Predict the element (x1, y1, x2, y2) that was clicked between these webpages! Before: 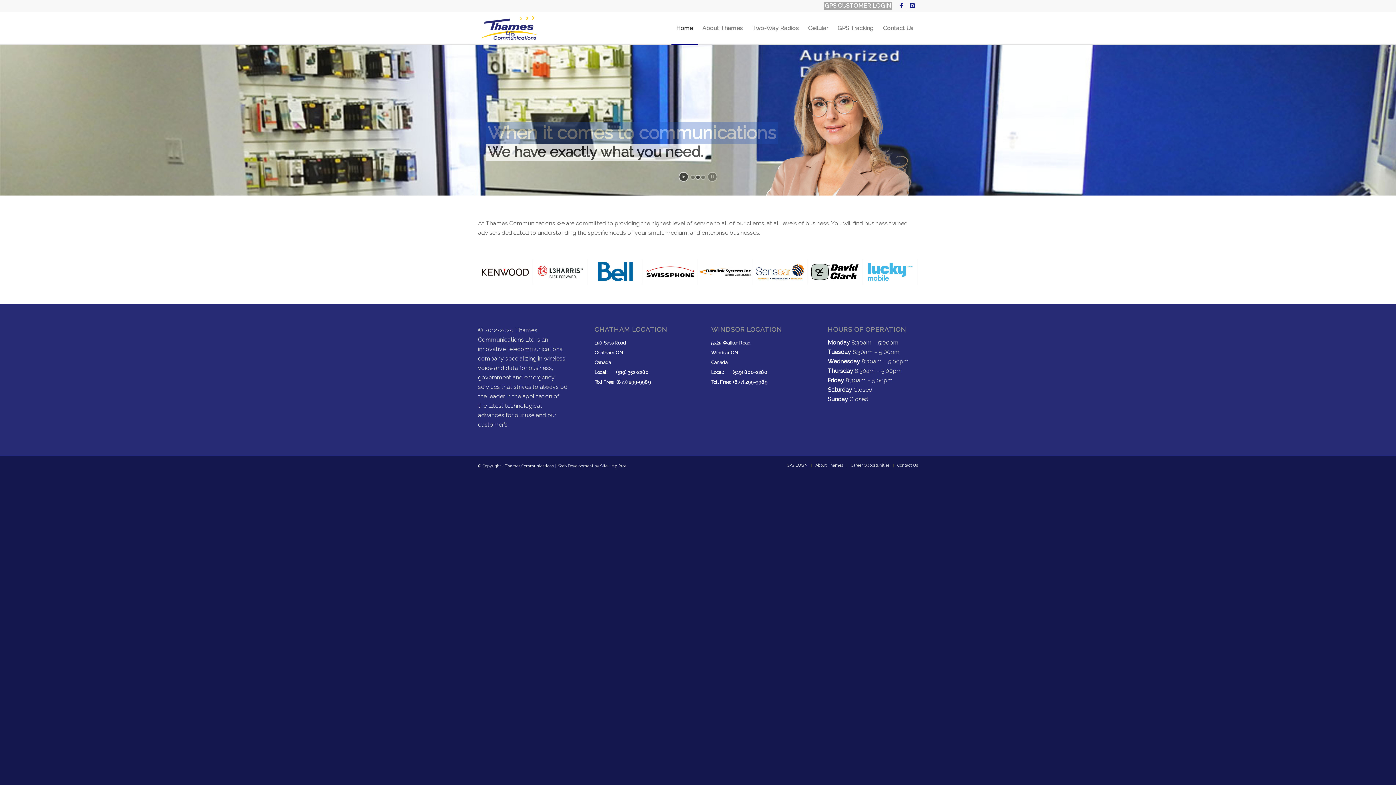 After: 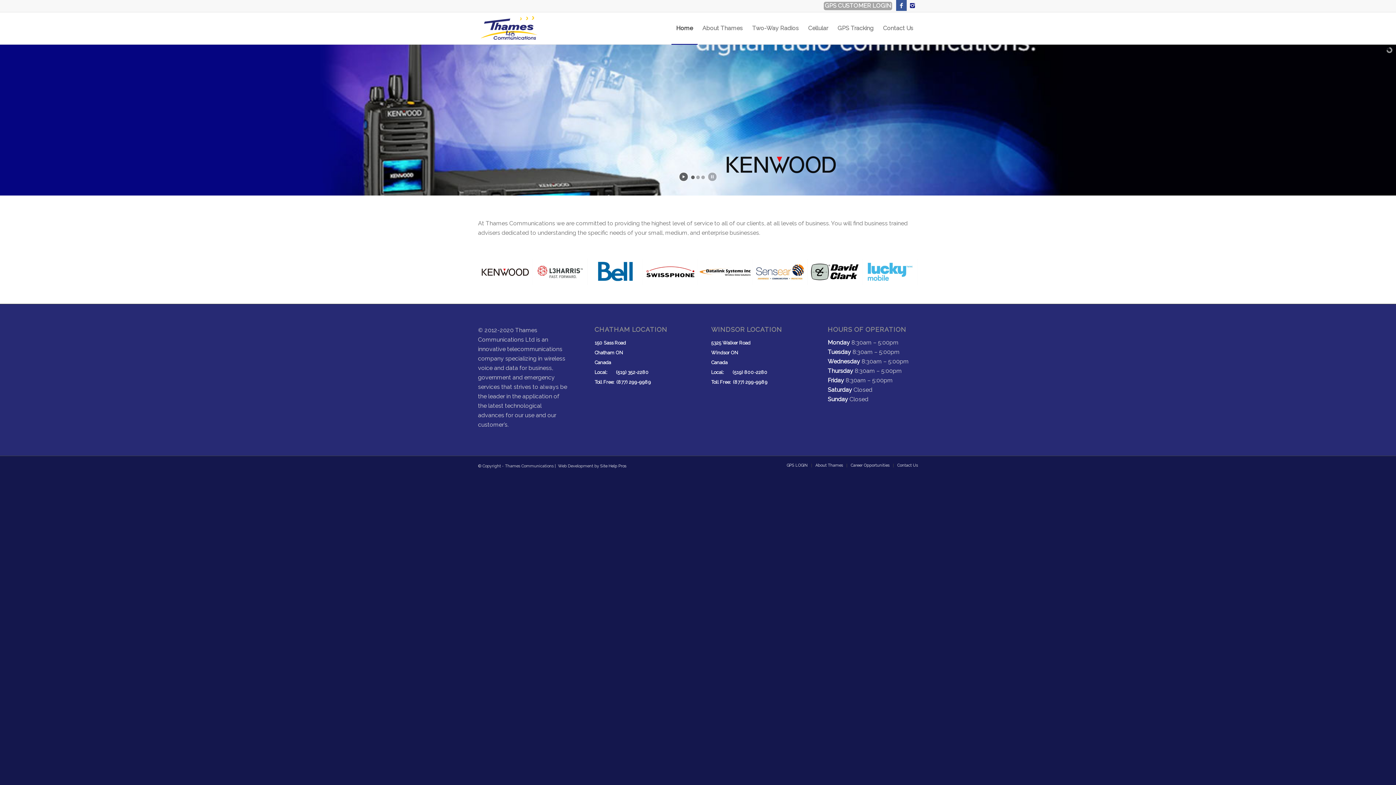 Action: bbox: (896, 0, 906, 10)